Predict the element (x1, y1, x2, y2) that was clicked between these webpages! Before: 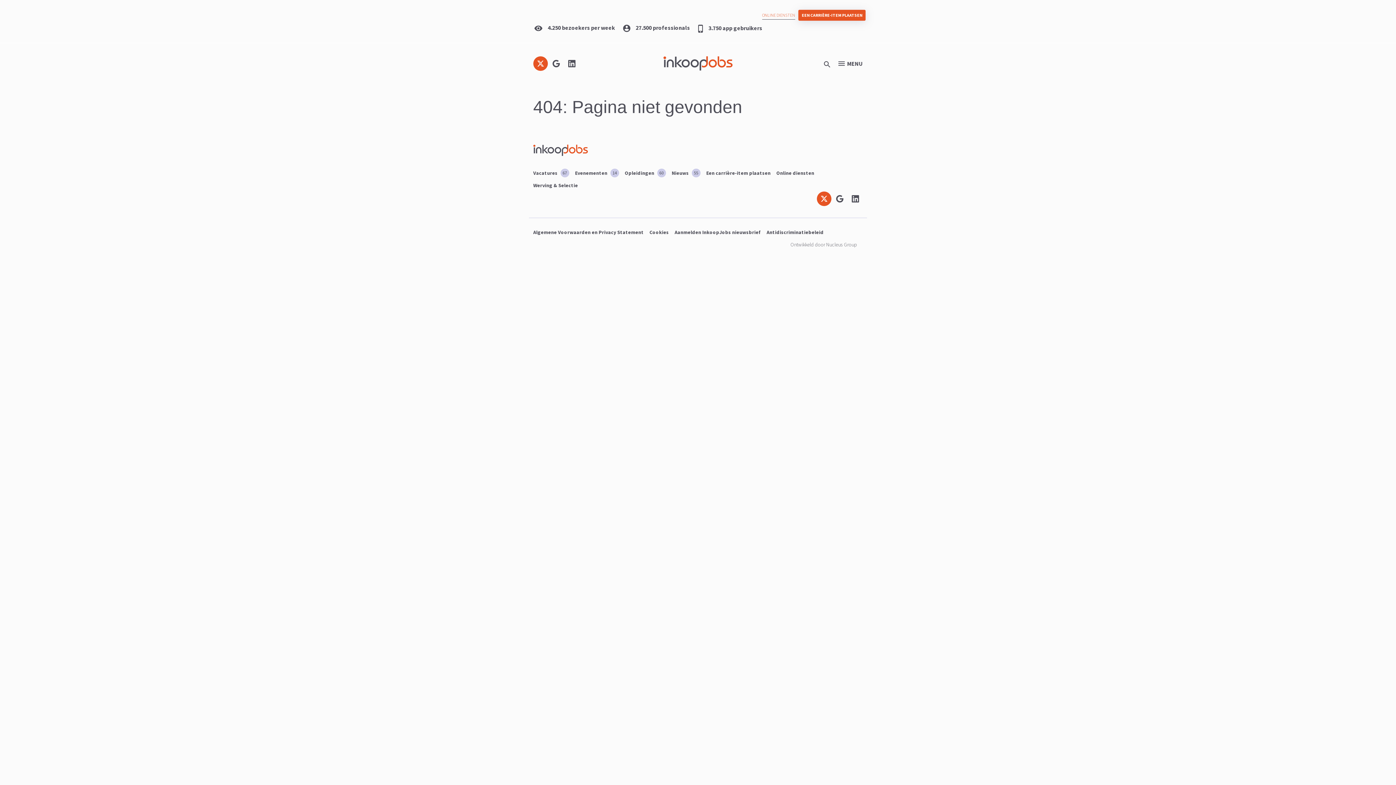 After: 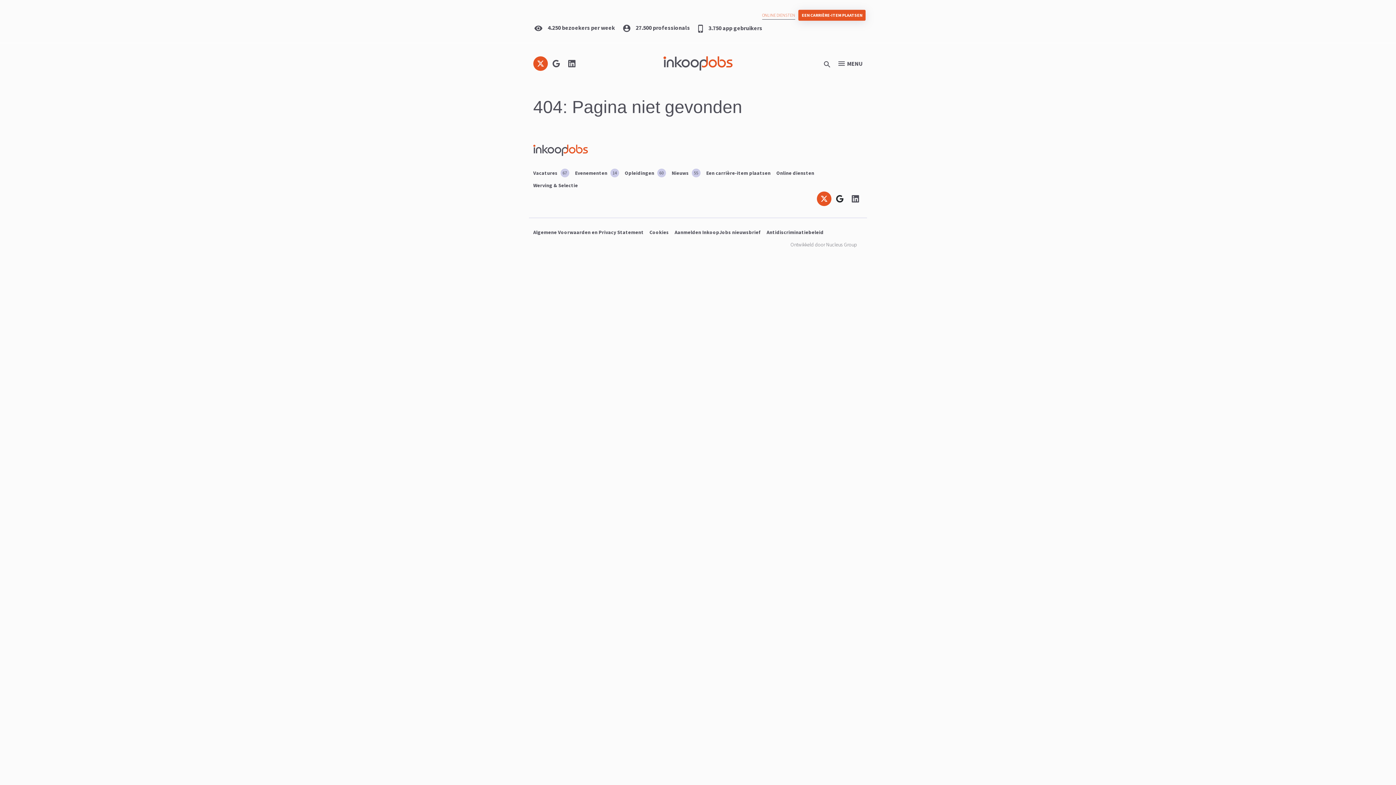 Action: bbox: (832, 191, 847, 206) label: Volg ons op: Google